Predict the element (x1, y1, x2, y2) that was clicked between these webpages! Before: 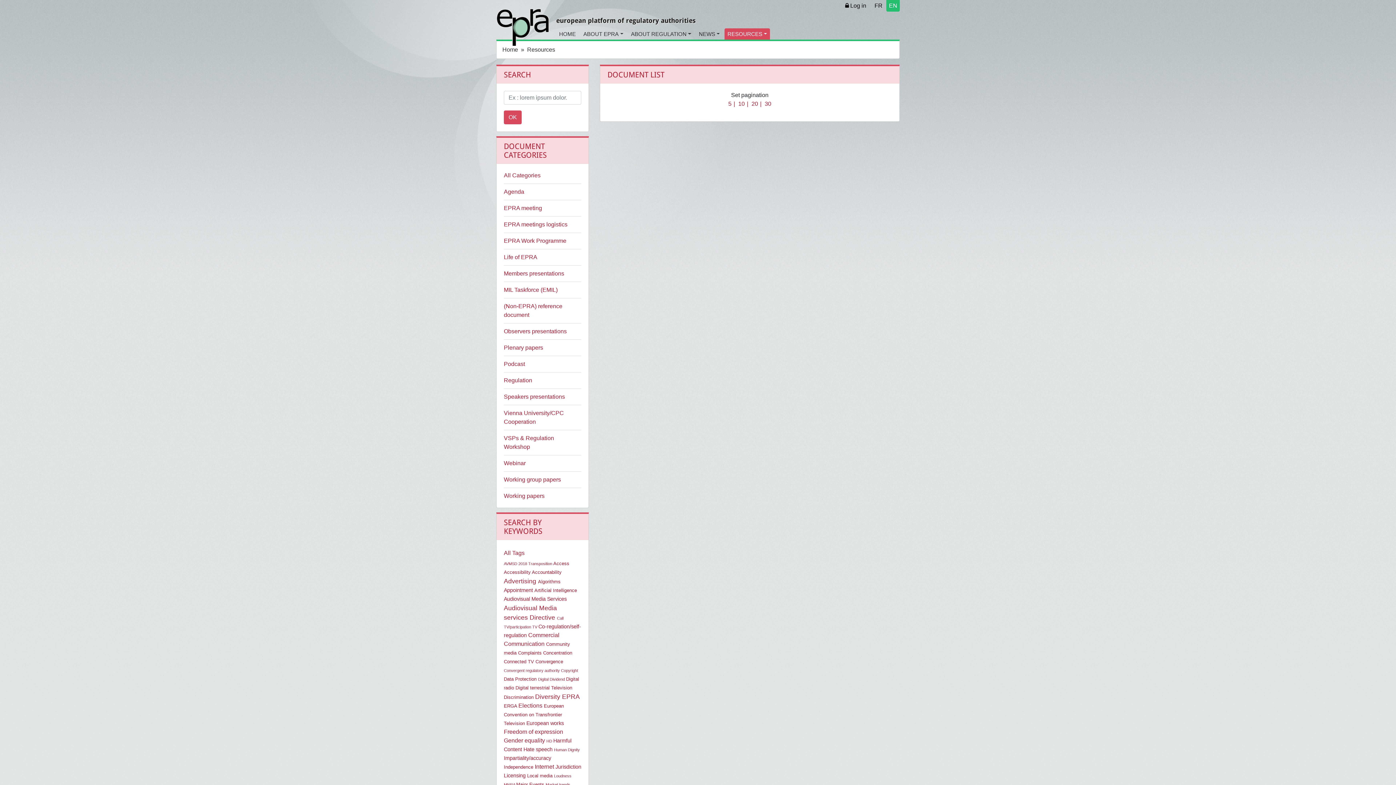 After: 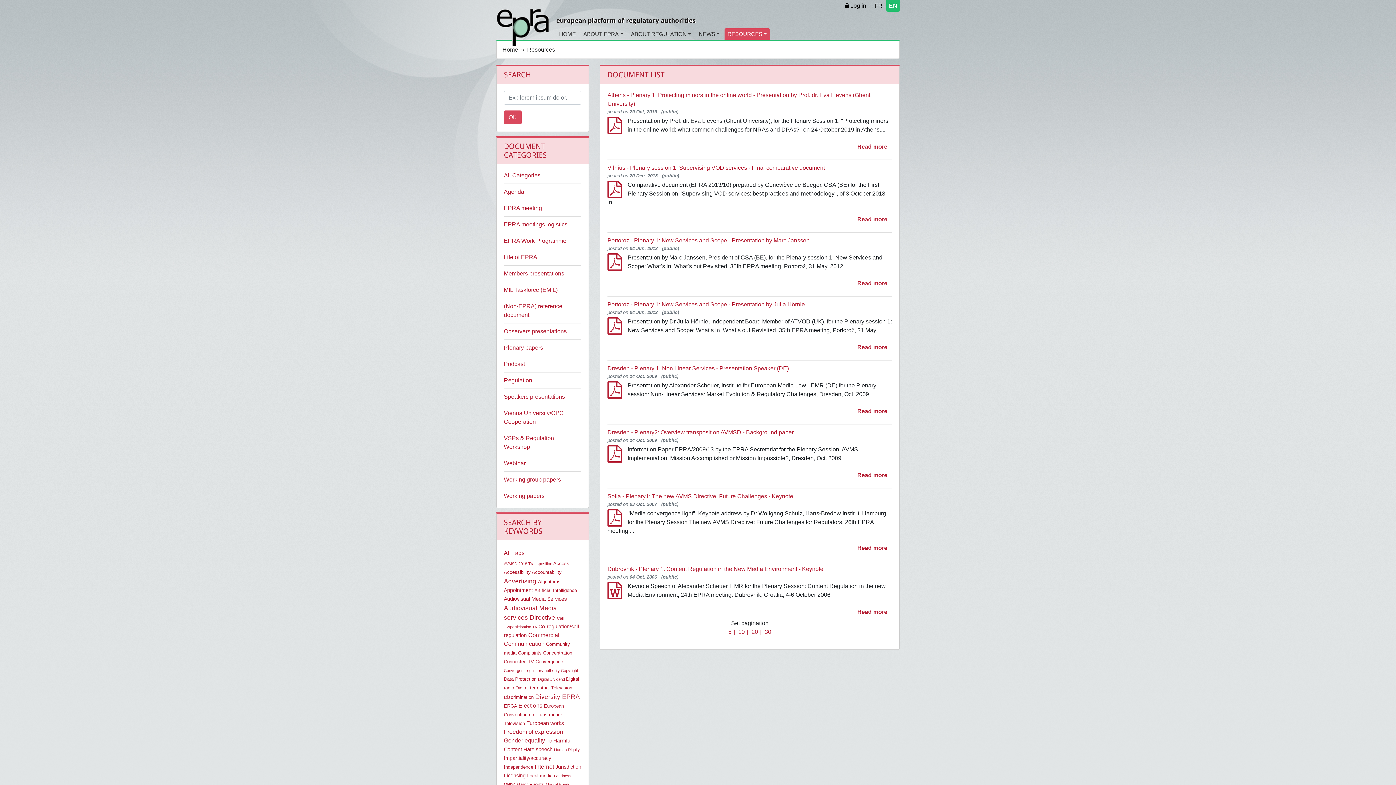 Action: bbox: (504, 344, 543, 350) label: Plenary papers